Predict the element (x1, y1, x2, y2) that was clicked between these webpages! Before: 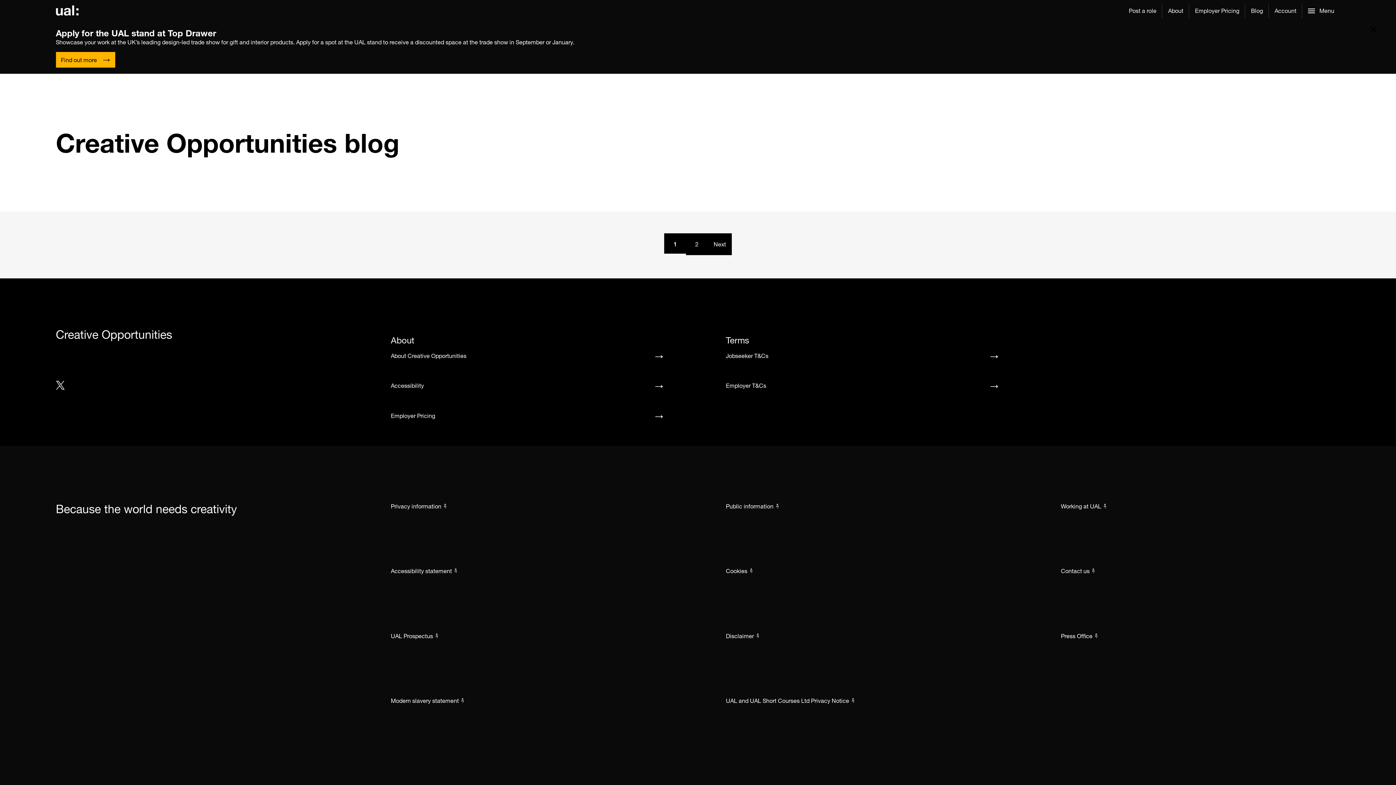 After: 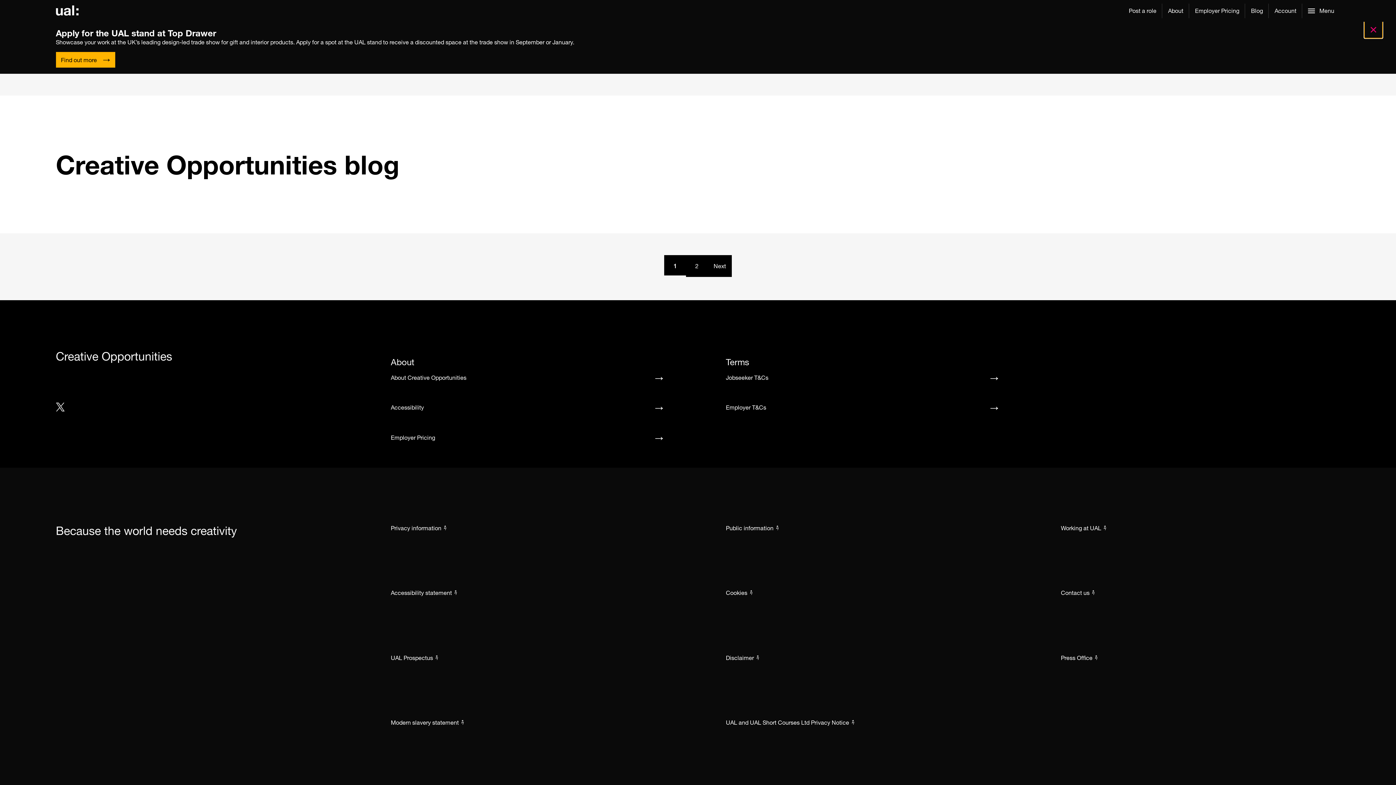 Action: bbox: (1364, 20, 1382, 38)